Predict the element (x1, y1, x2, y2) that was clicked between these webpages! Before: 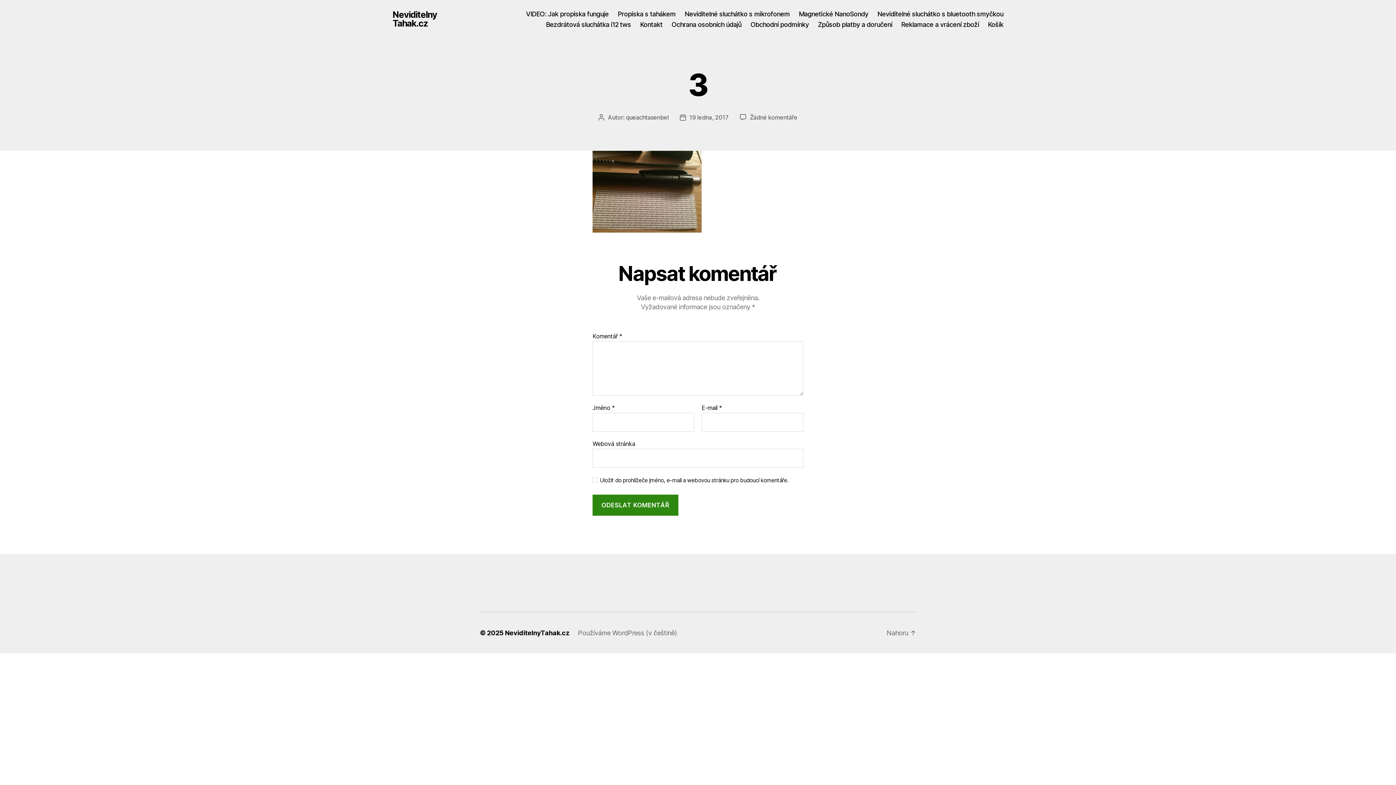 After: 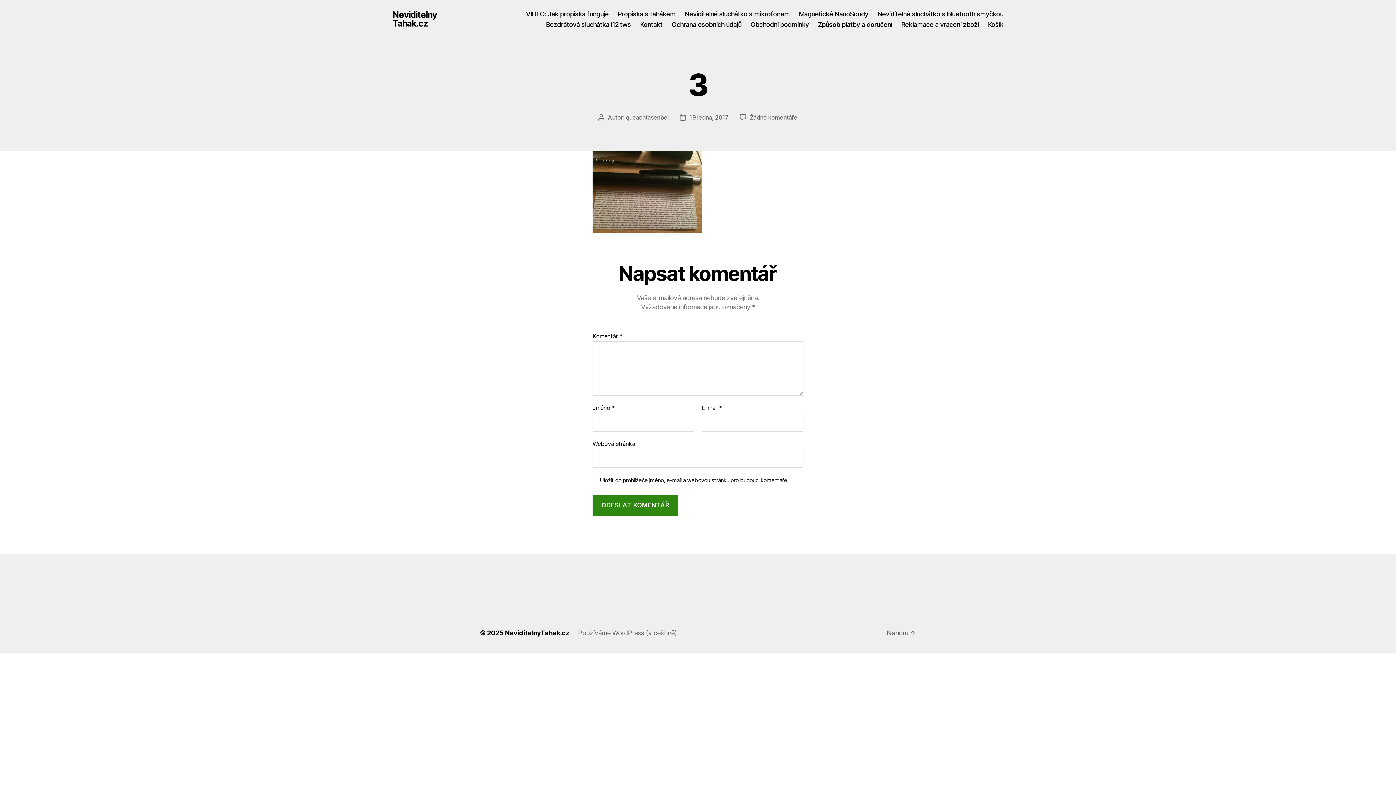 Action: label: 19 ledna, 2017 bbox: (689, 113, 729, 121)